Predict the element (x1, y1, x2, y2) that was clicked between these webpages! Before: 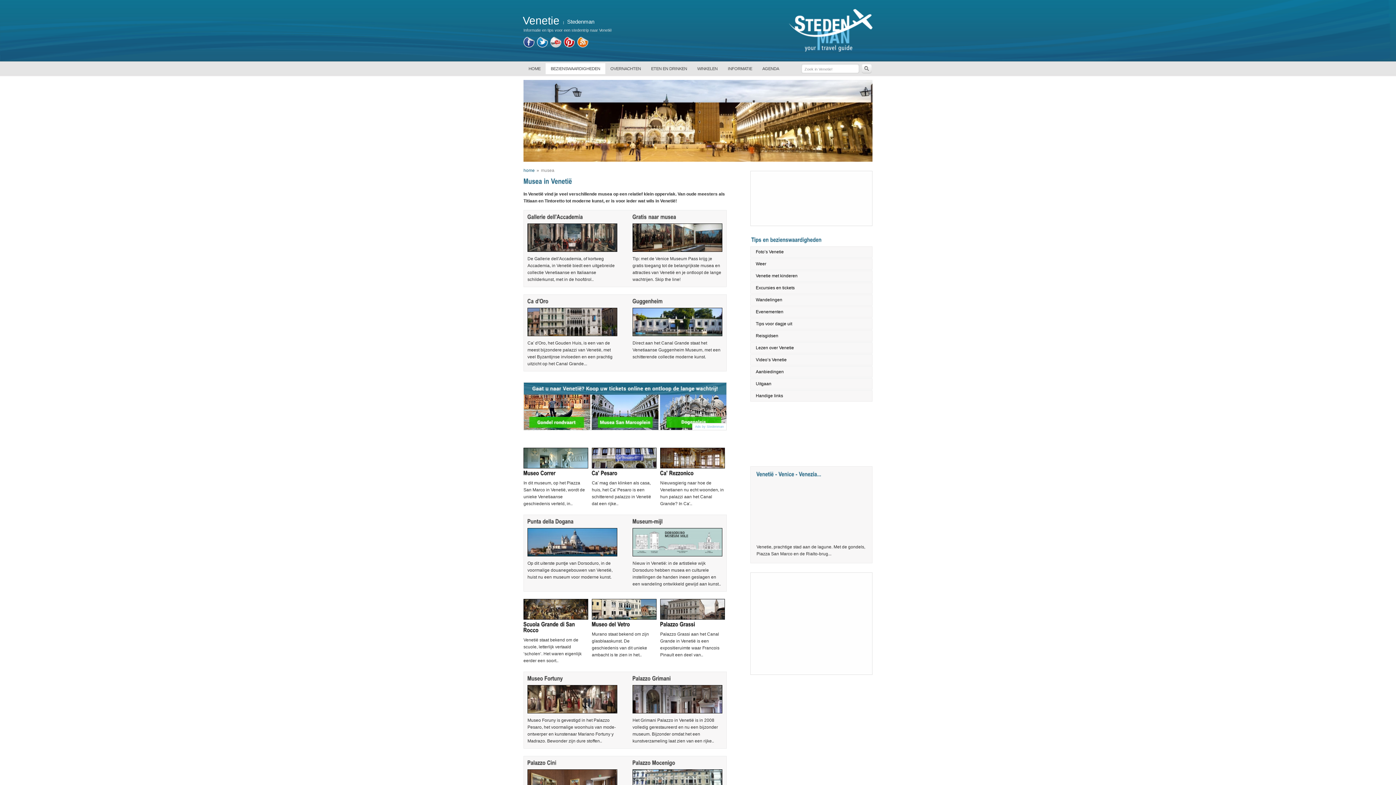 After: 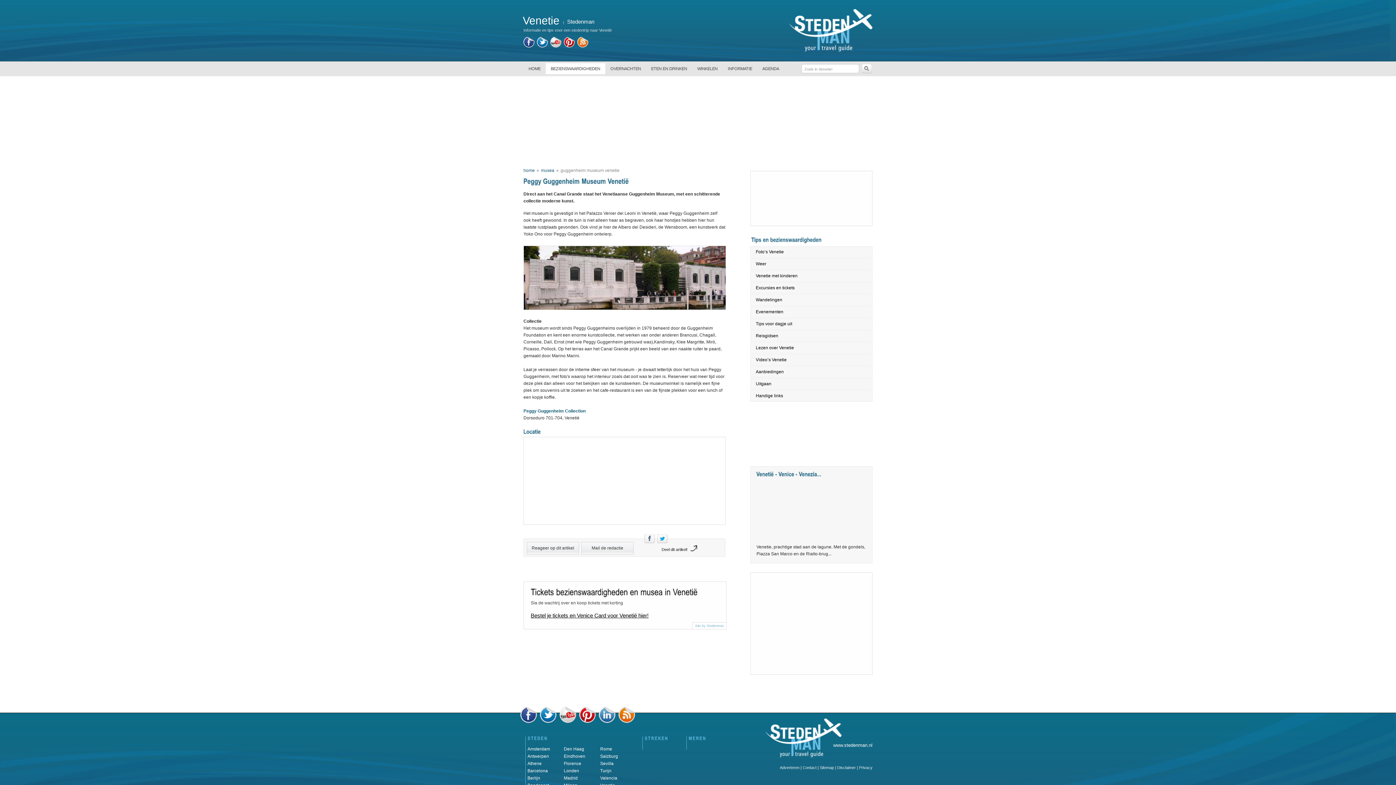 Action: bbox: (632, 340, 720, 359) label: Direct aan het Canal Grande staat het Venetiaanse Guggenheim Museum, met een schitterende collectie moderne kunst.